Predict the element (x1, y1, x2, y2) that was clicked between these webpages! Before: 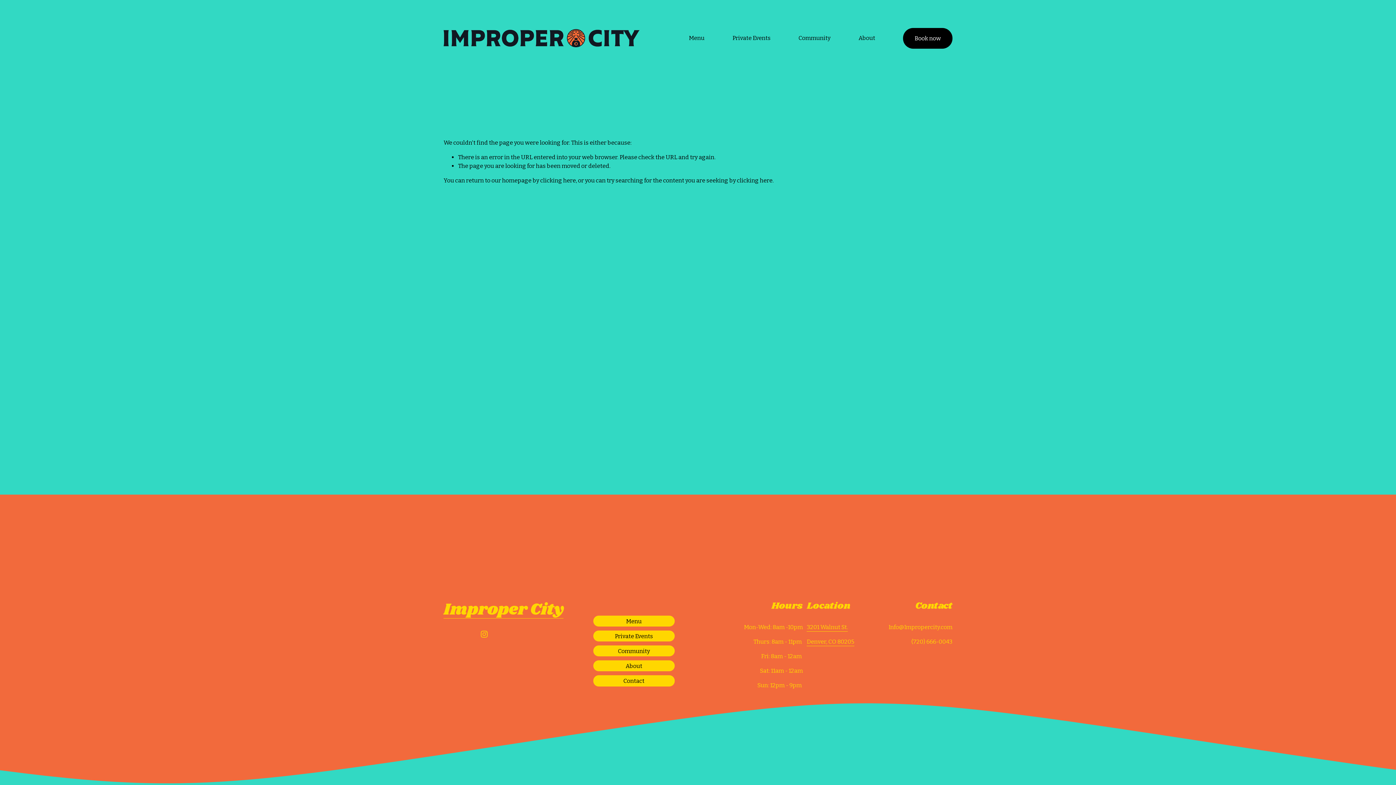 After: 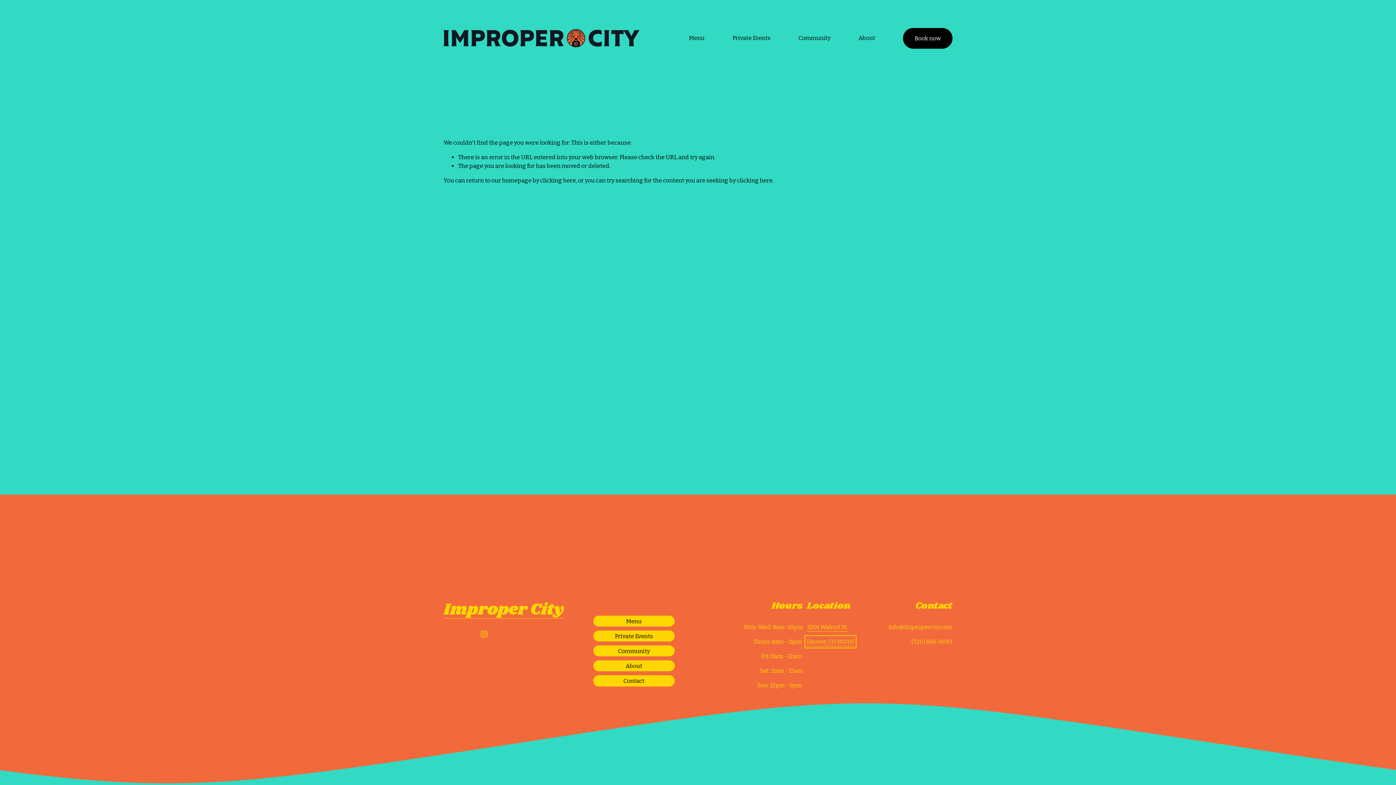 Action: bbox: (807, 637, 854, 646) label: Denver, CO 80205